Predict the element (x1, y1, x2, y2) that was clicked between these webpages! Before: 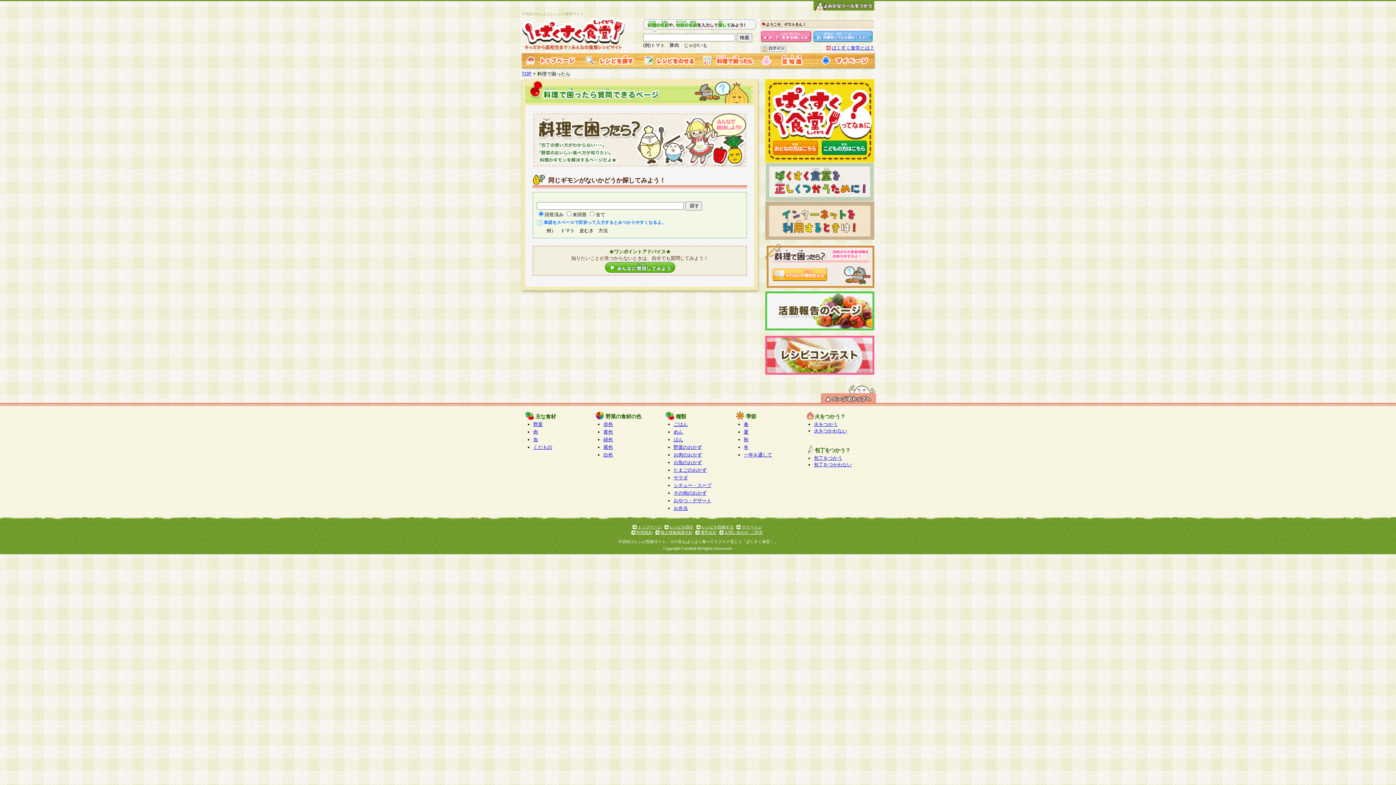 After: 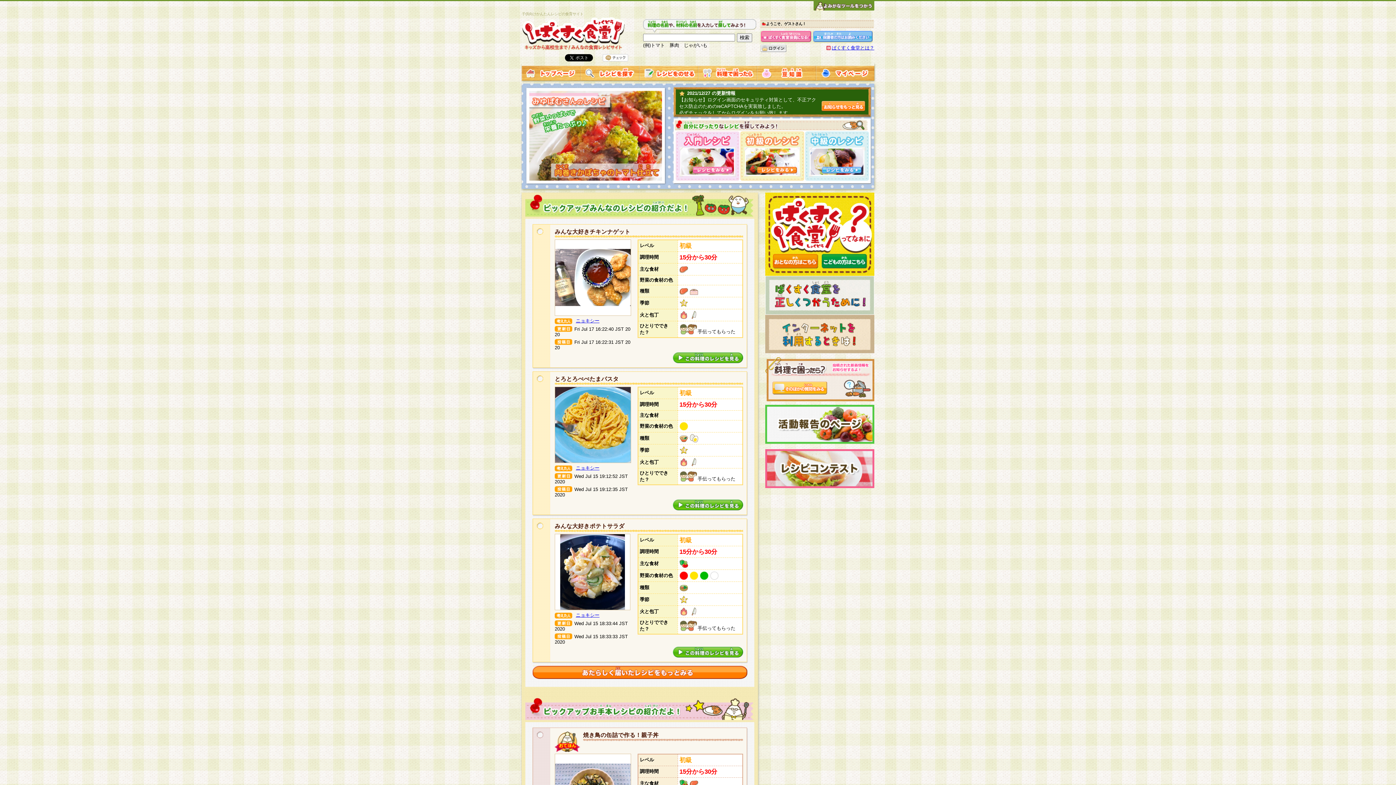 Action: bbox: (521, 62, 580, 68)